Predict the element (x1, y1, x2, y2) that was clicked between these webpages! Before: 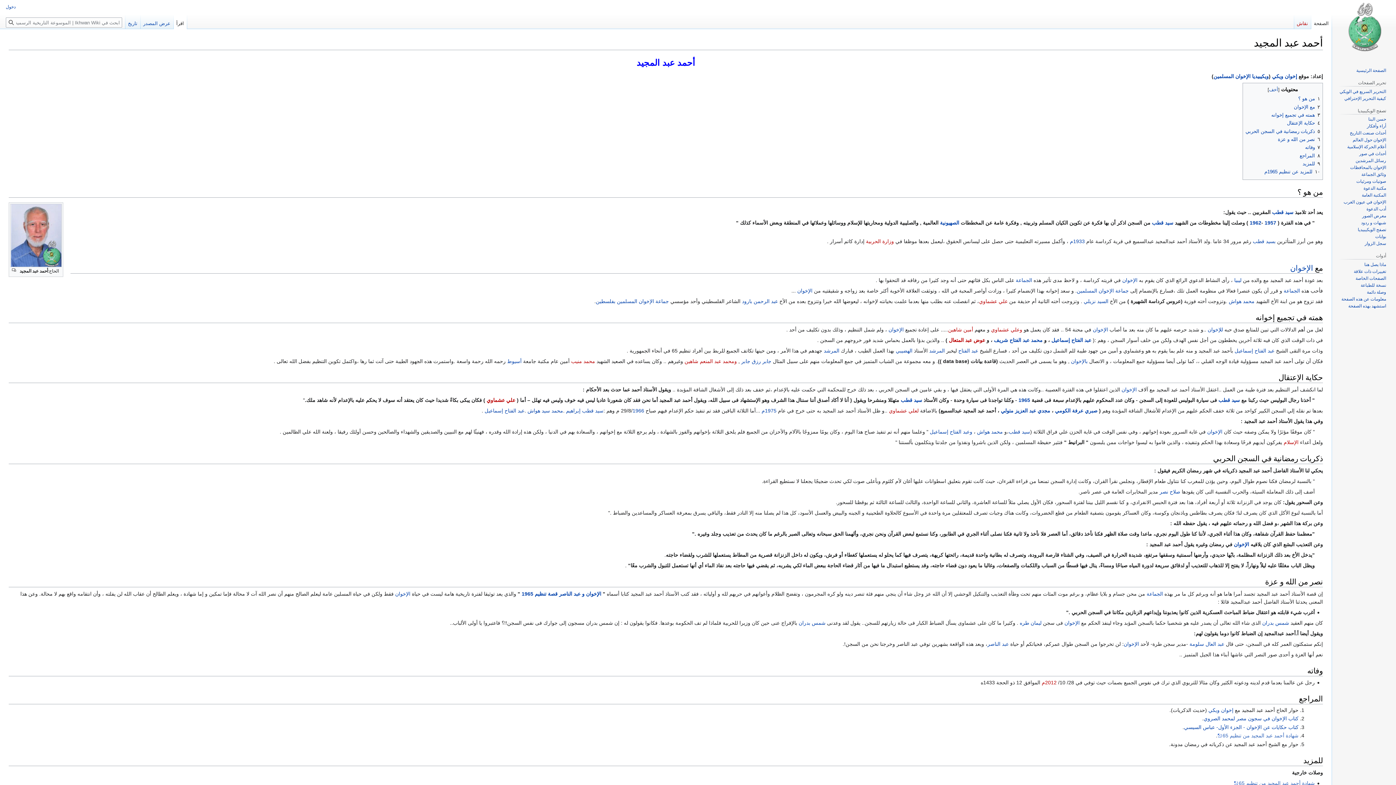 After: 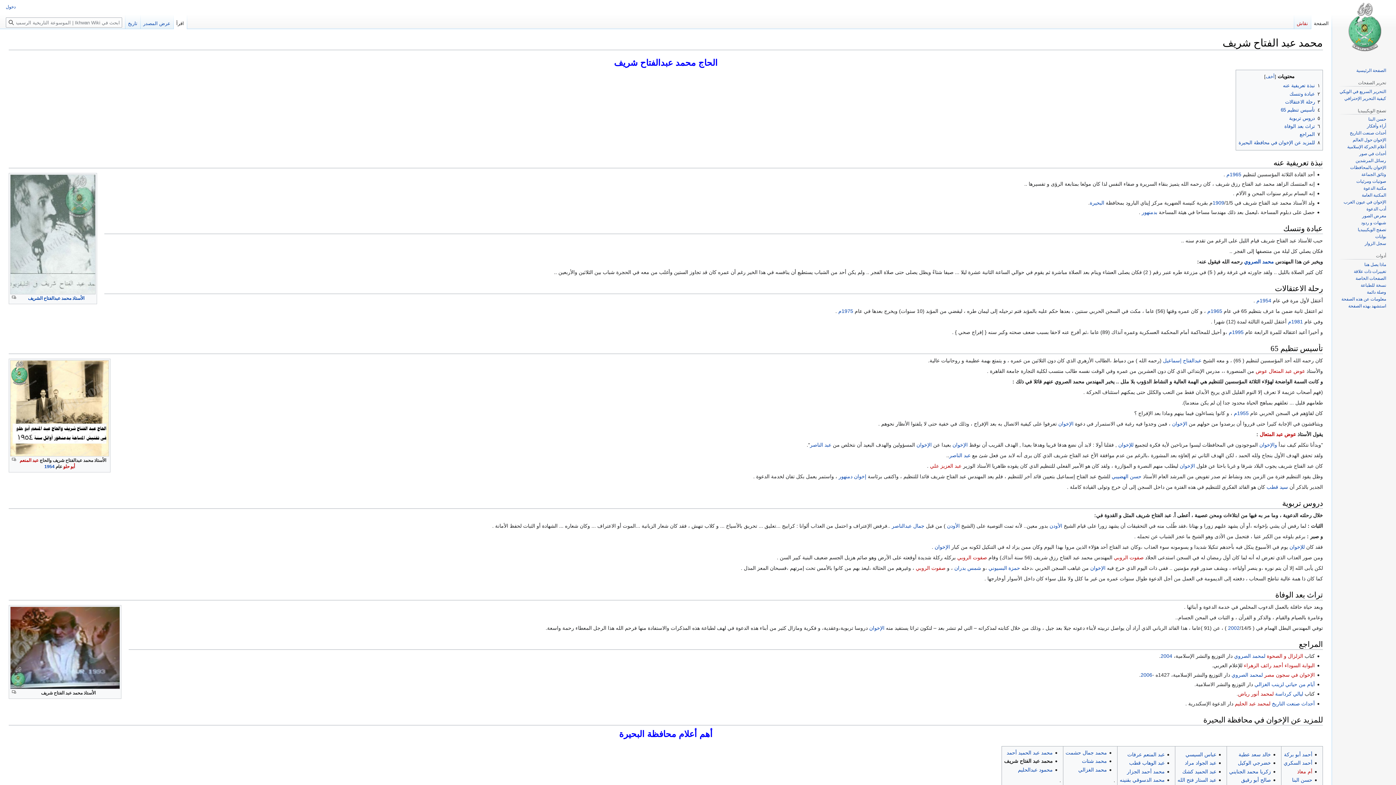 Action: bbox: (994, 337, 1042, 343) label: محمد عبد الفتاح شريف